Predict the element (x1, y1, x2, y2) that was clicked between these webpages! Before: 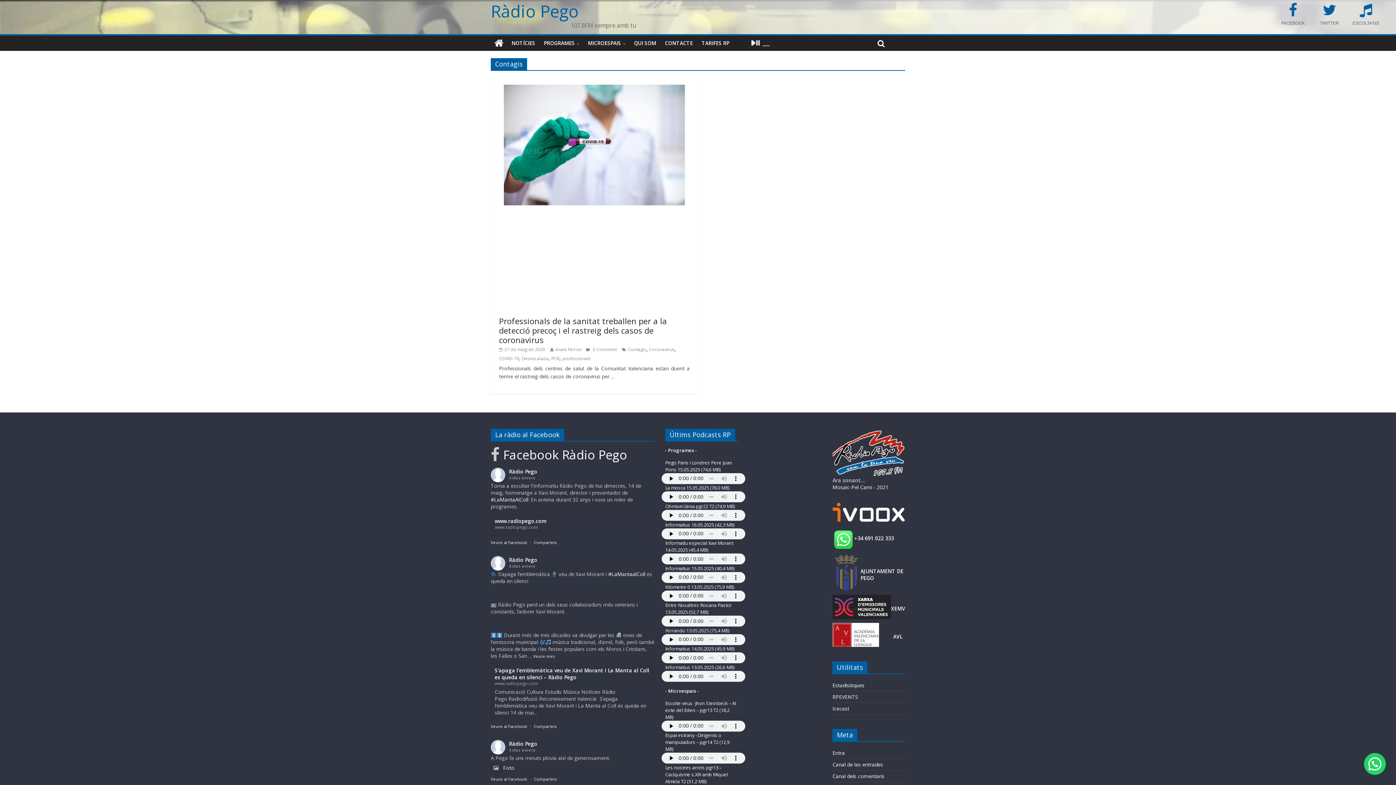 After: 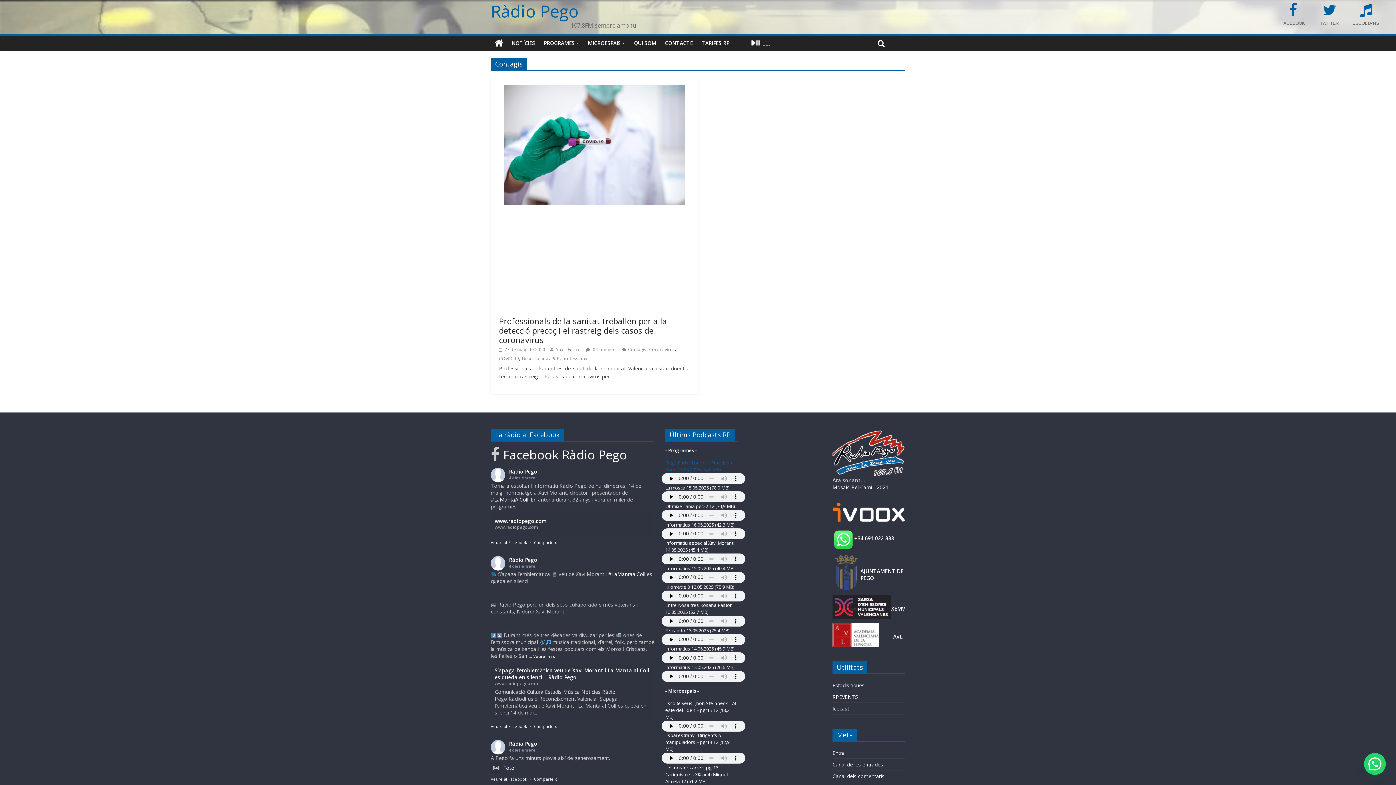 Action: label: Pego Paris i Londres Pere Joan Pons 15.05.2025 (74,6 MB) bbox: (665, 459, 732, 473)